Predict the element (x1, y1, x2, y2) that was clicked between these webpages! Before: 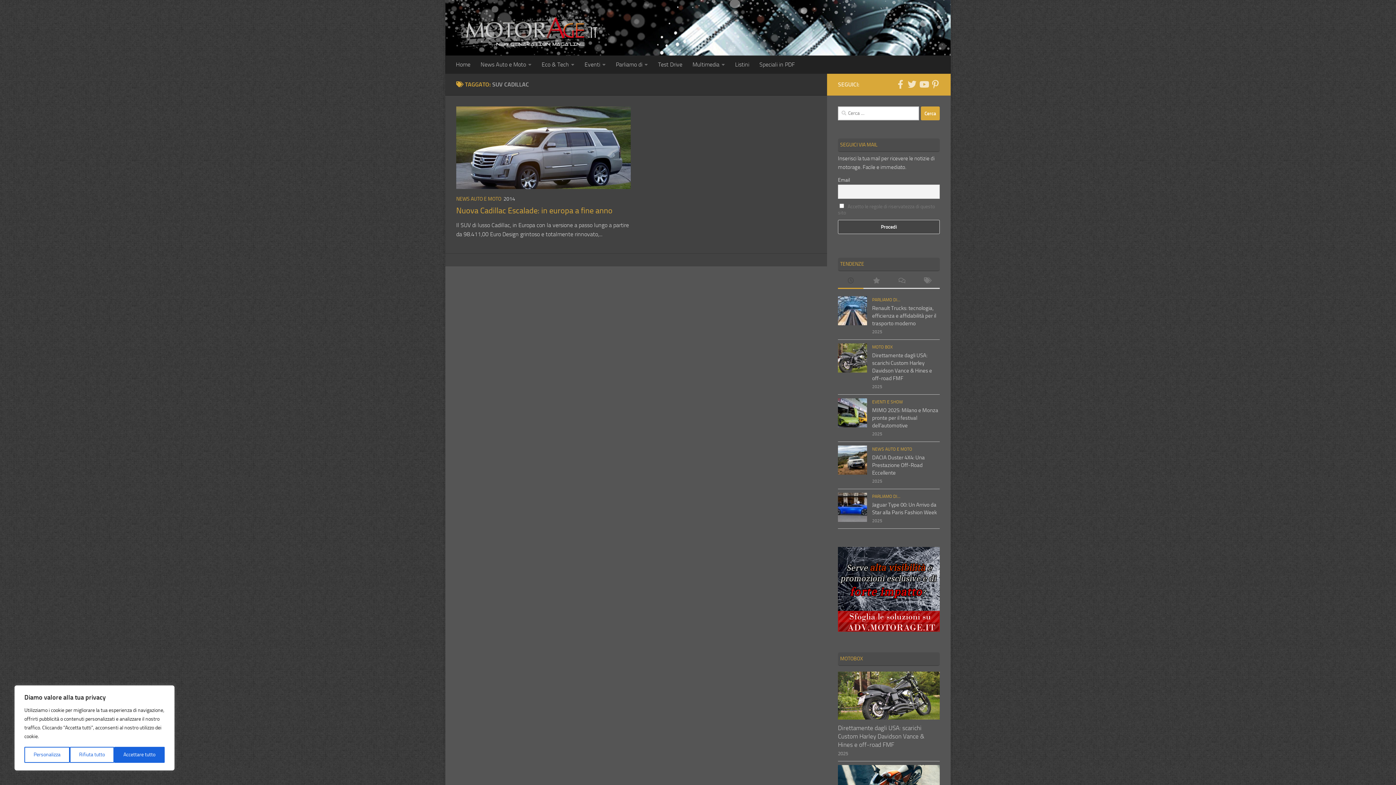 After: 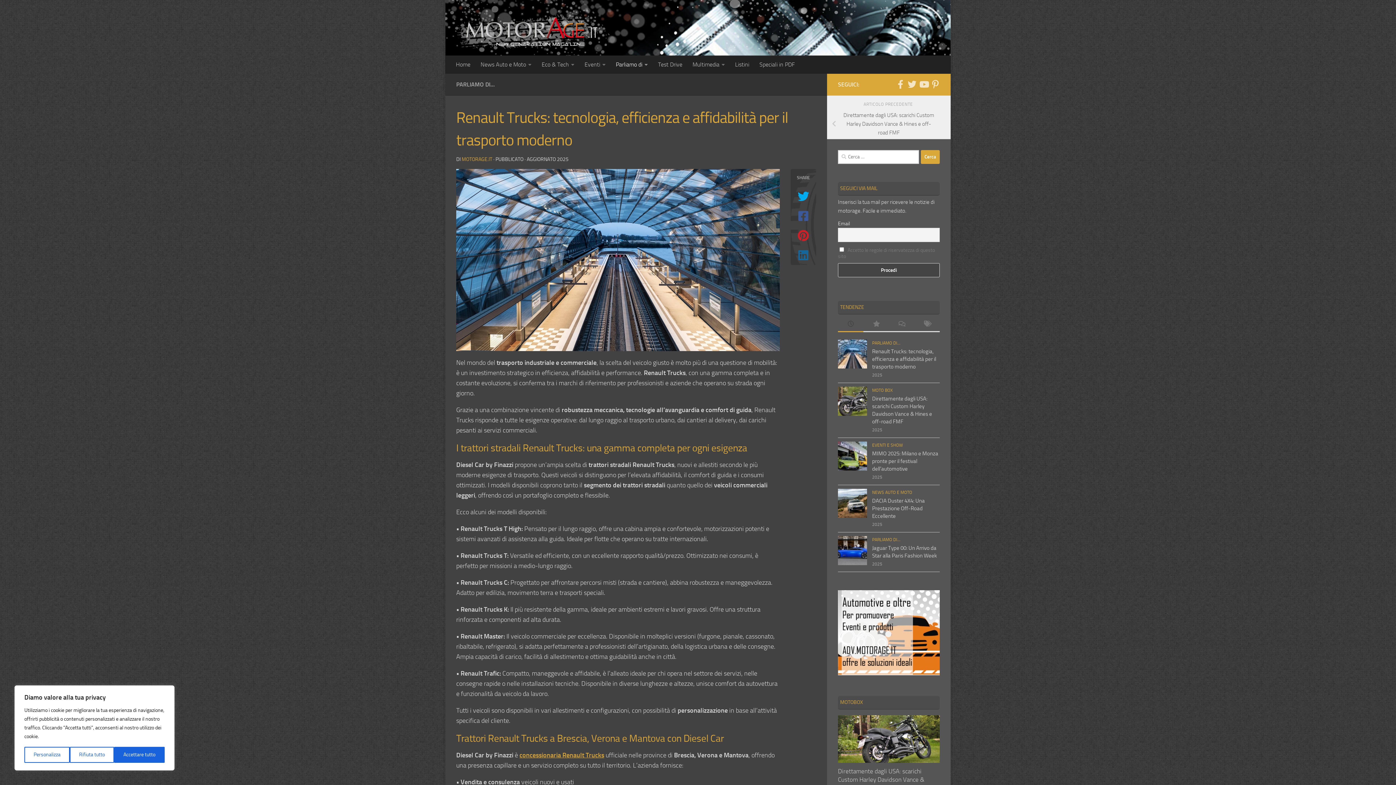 Action: label: Renault Trucks: tecnologia, efficienza e affidabilità per il trasporto moderno bbox: (872, 304, 936, 326)